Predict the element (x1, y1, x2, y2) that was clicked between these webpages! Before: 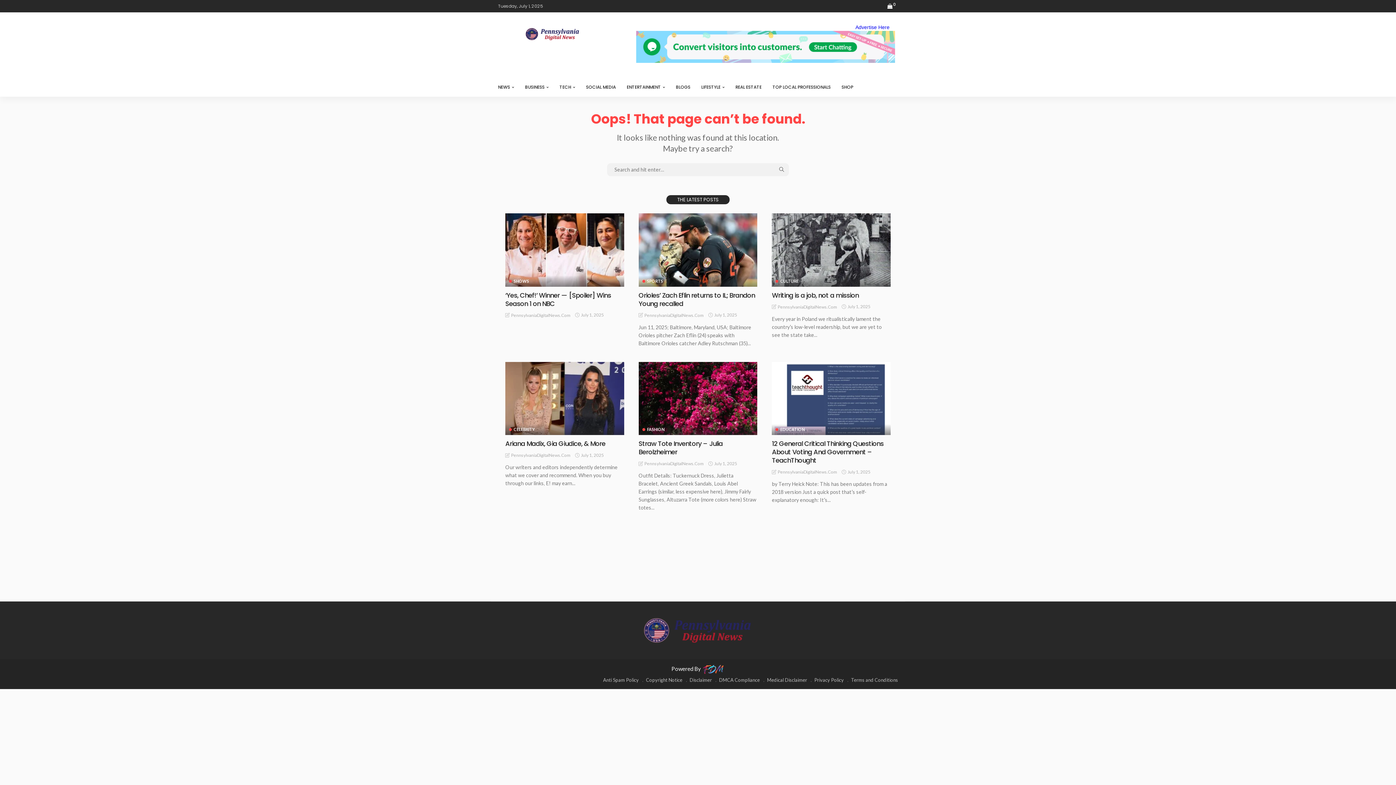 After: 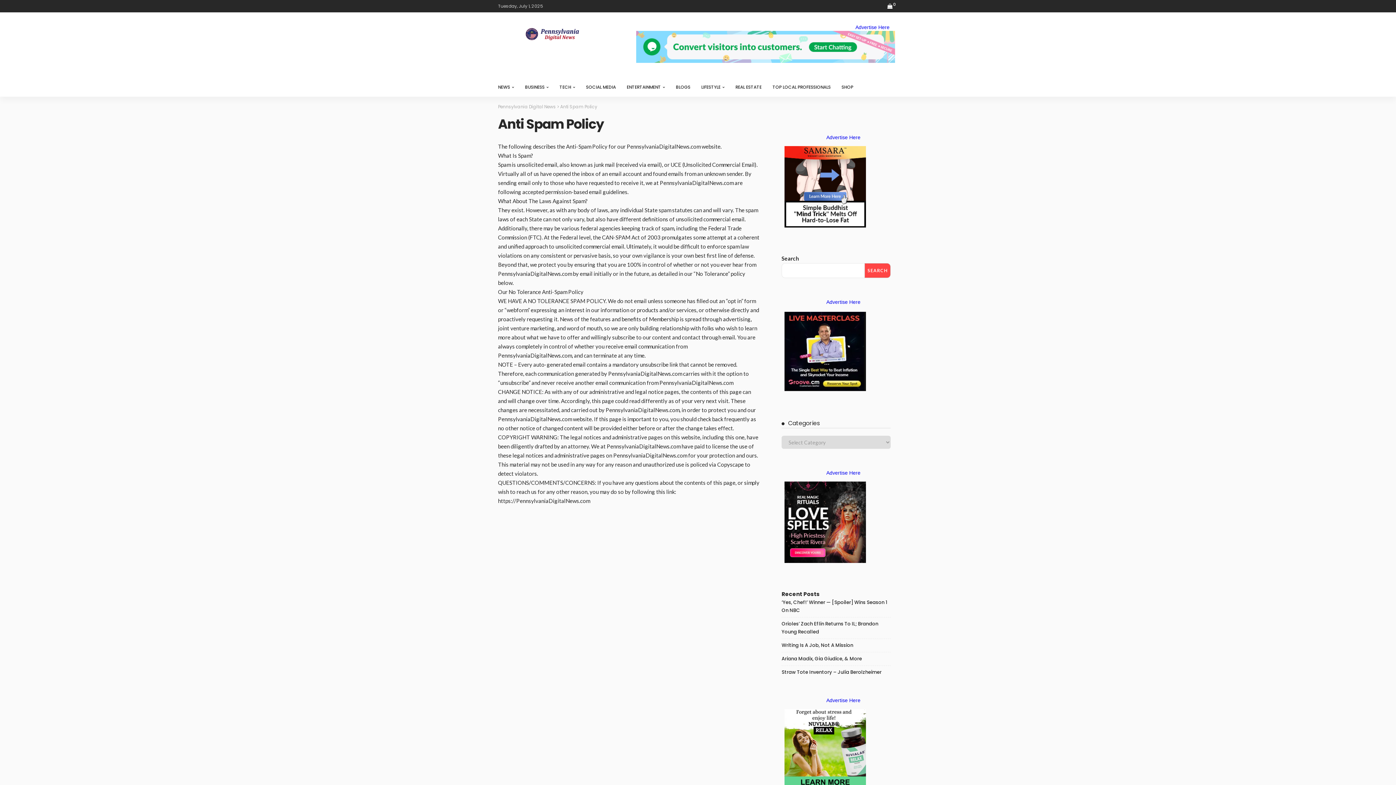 Action: label: Anti Spam Policy bbox: (603, 677, 638, 683)